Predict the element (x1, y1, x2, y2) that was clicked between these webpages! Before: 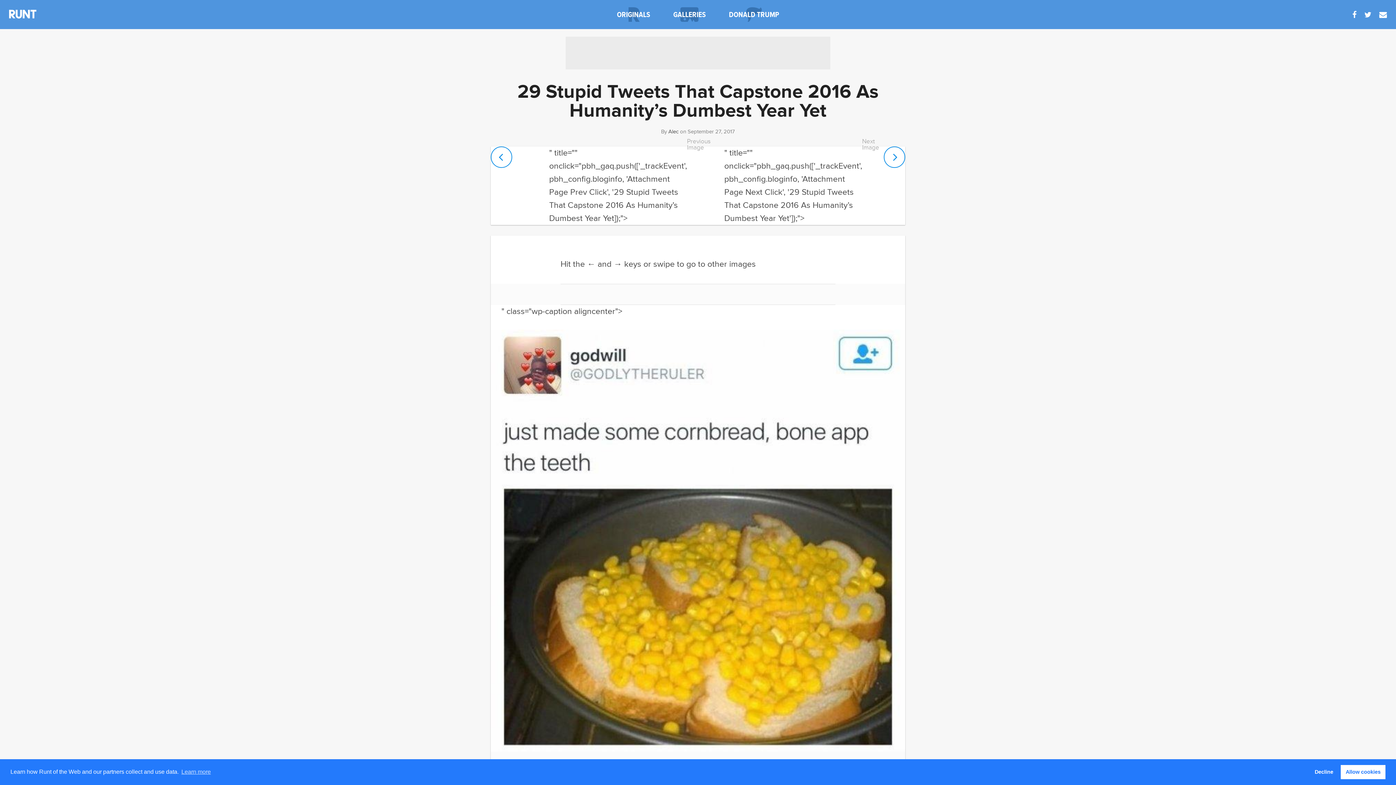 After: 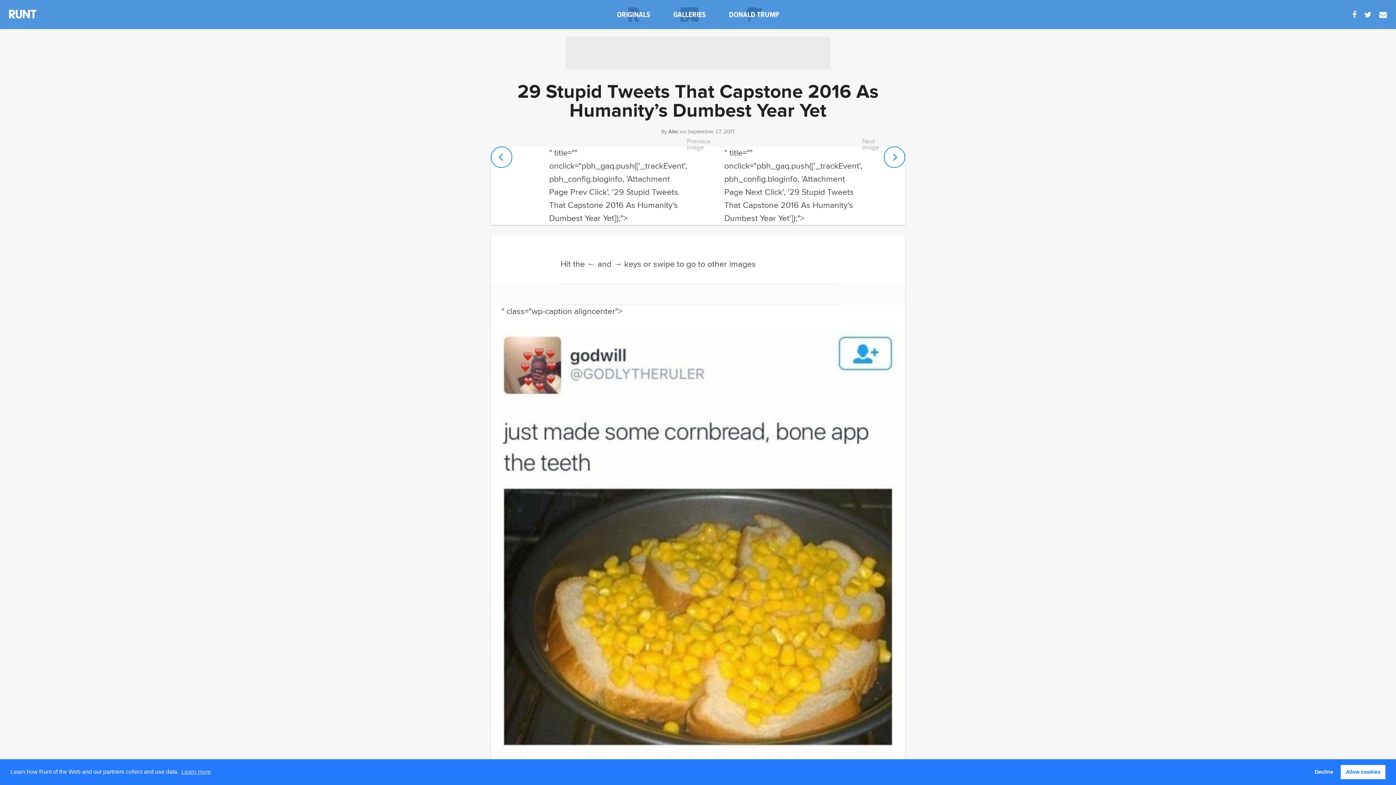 Action: bbox: (1375, 0, 1396, 29)